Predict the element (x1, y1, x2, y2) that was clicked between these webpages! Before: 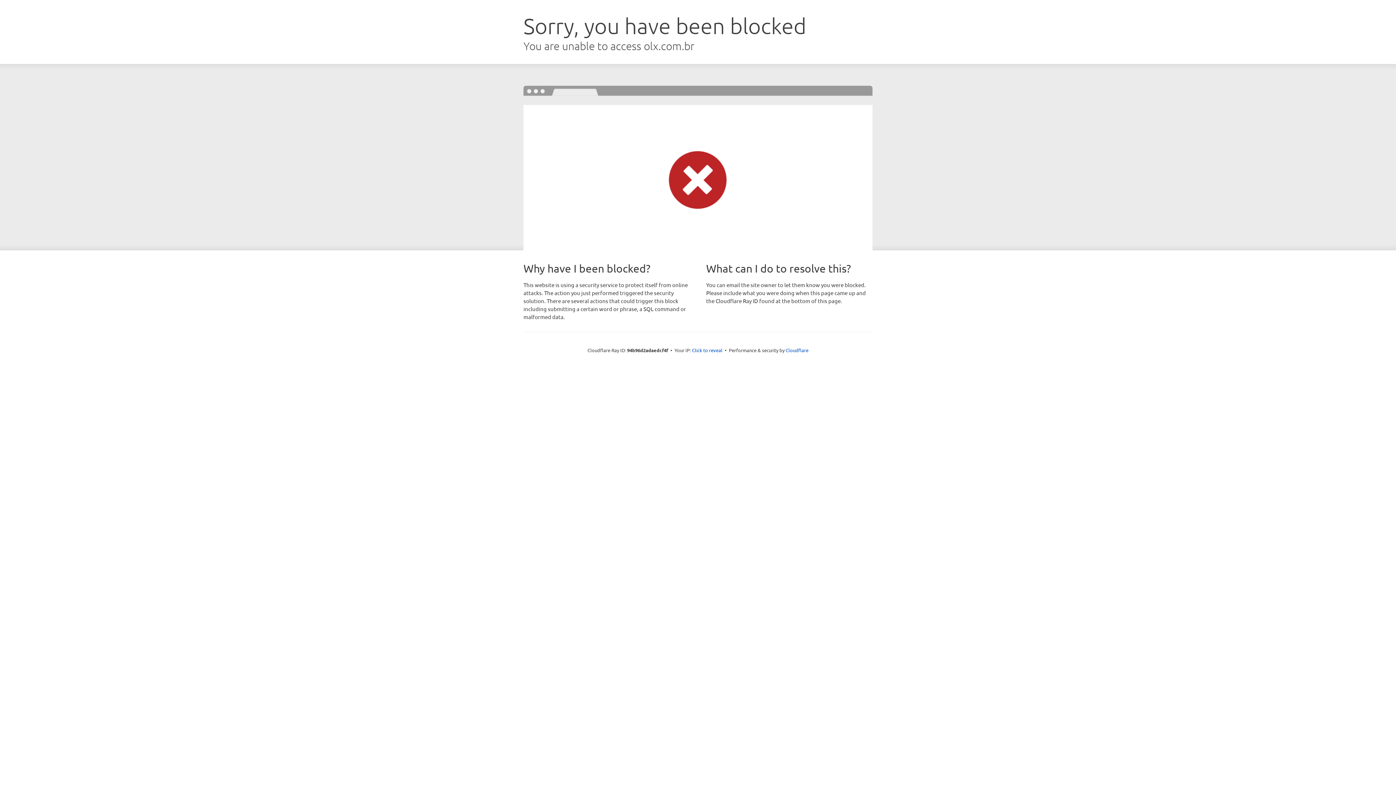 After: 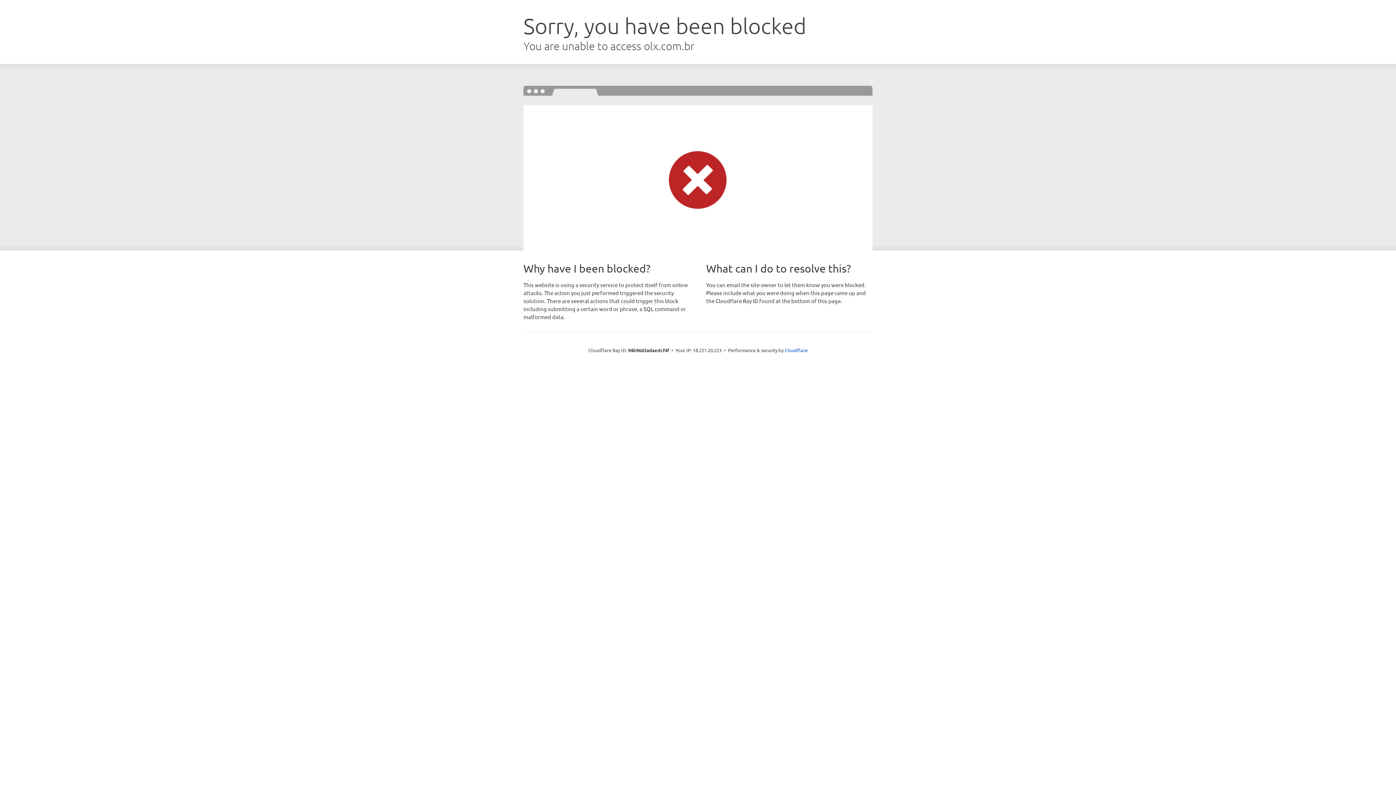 Action: bbox: (692, 346, 722, 353) label: Click to reveal